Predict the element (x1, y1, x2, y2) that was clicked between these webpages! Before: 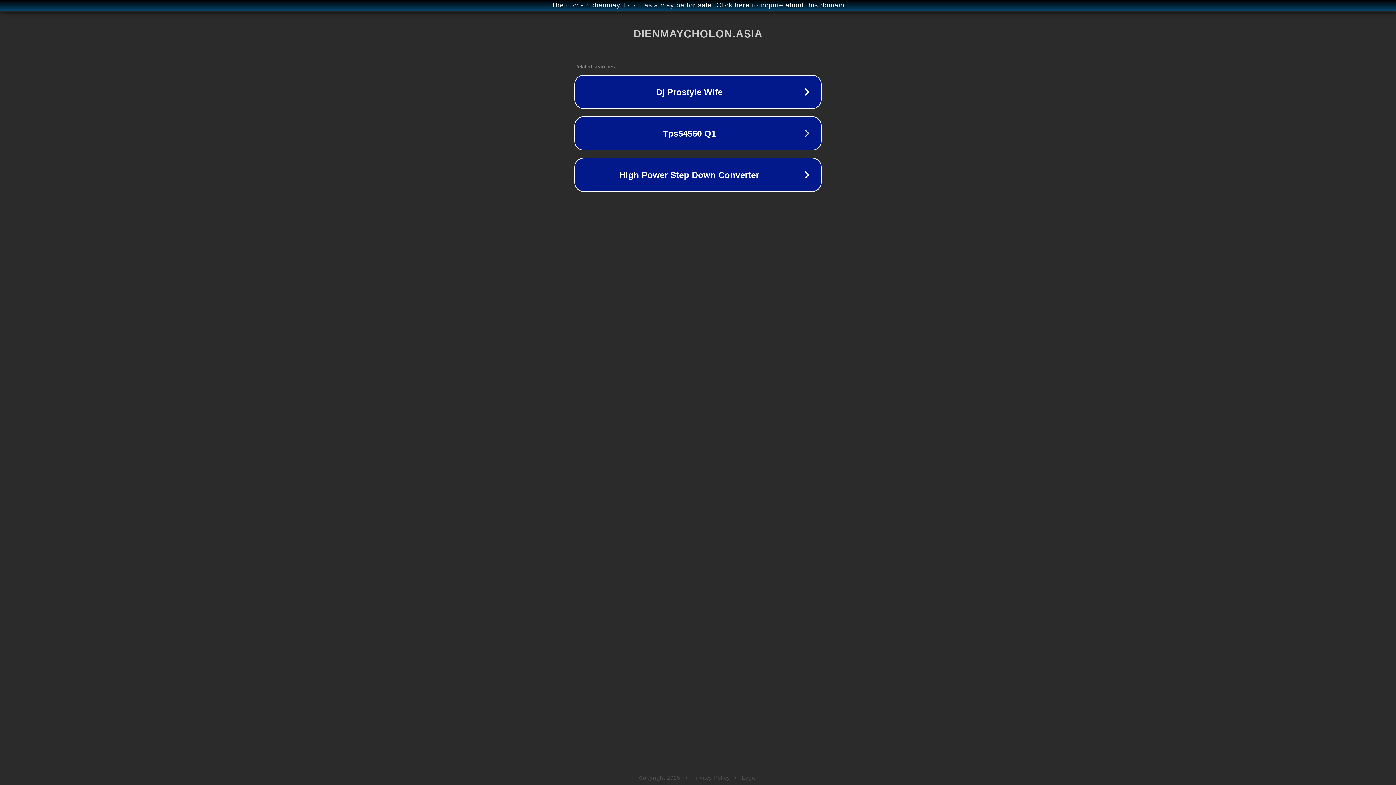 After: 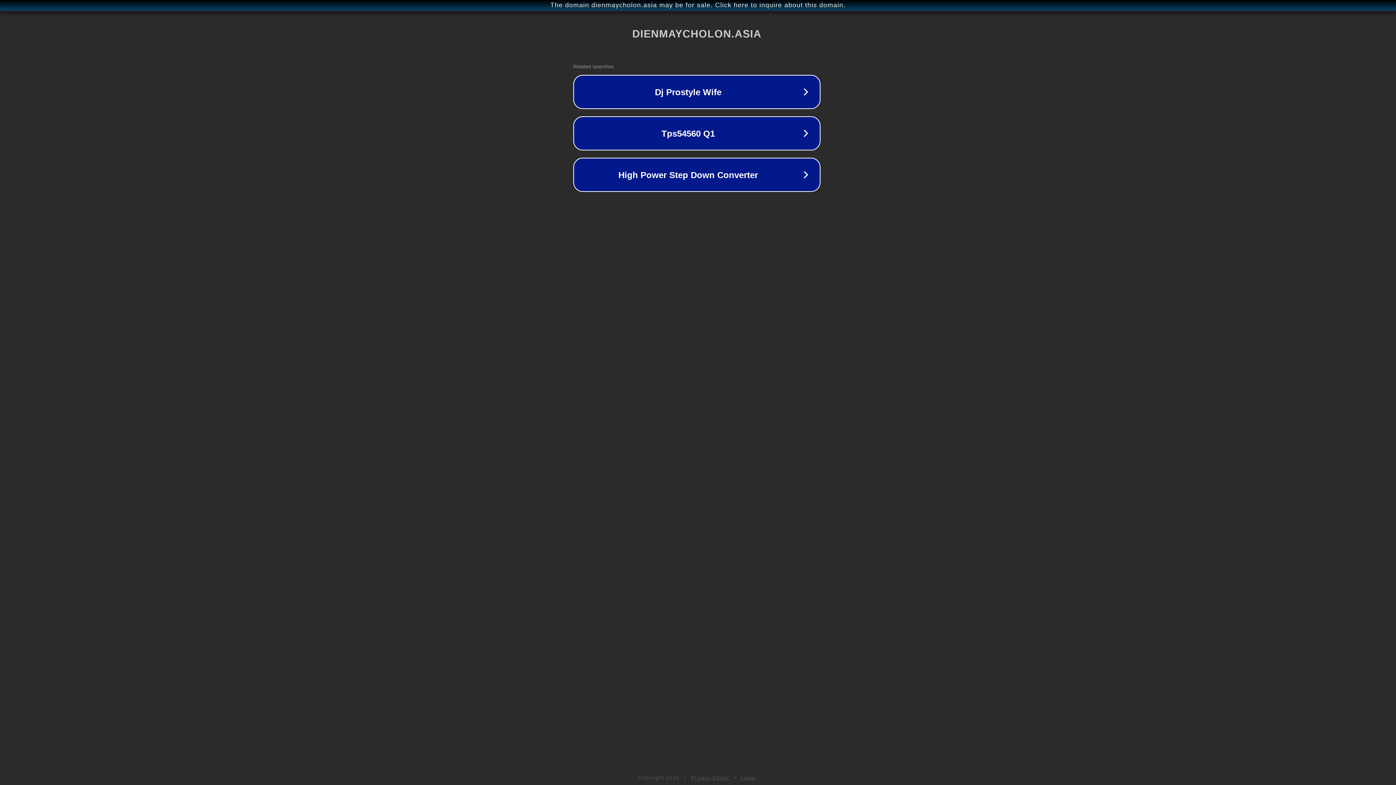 Action: bbox: (1, 1, 1397, 9) label: The domain dienmaycholon.asia may be for sale. Click here to inquire about this domain.